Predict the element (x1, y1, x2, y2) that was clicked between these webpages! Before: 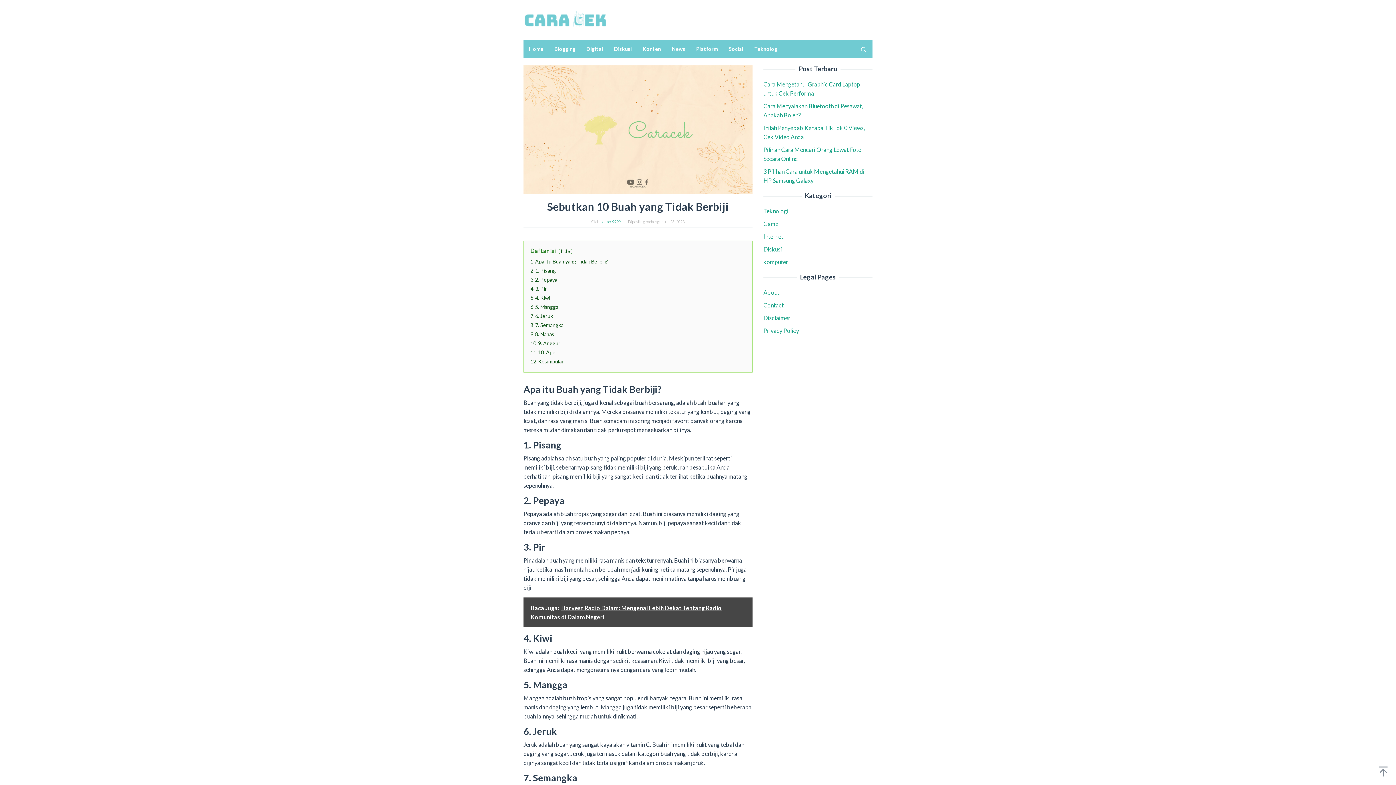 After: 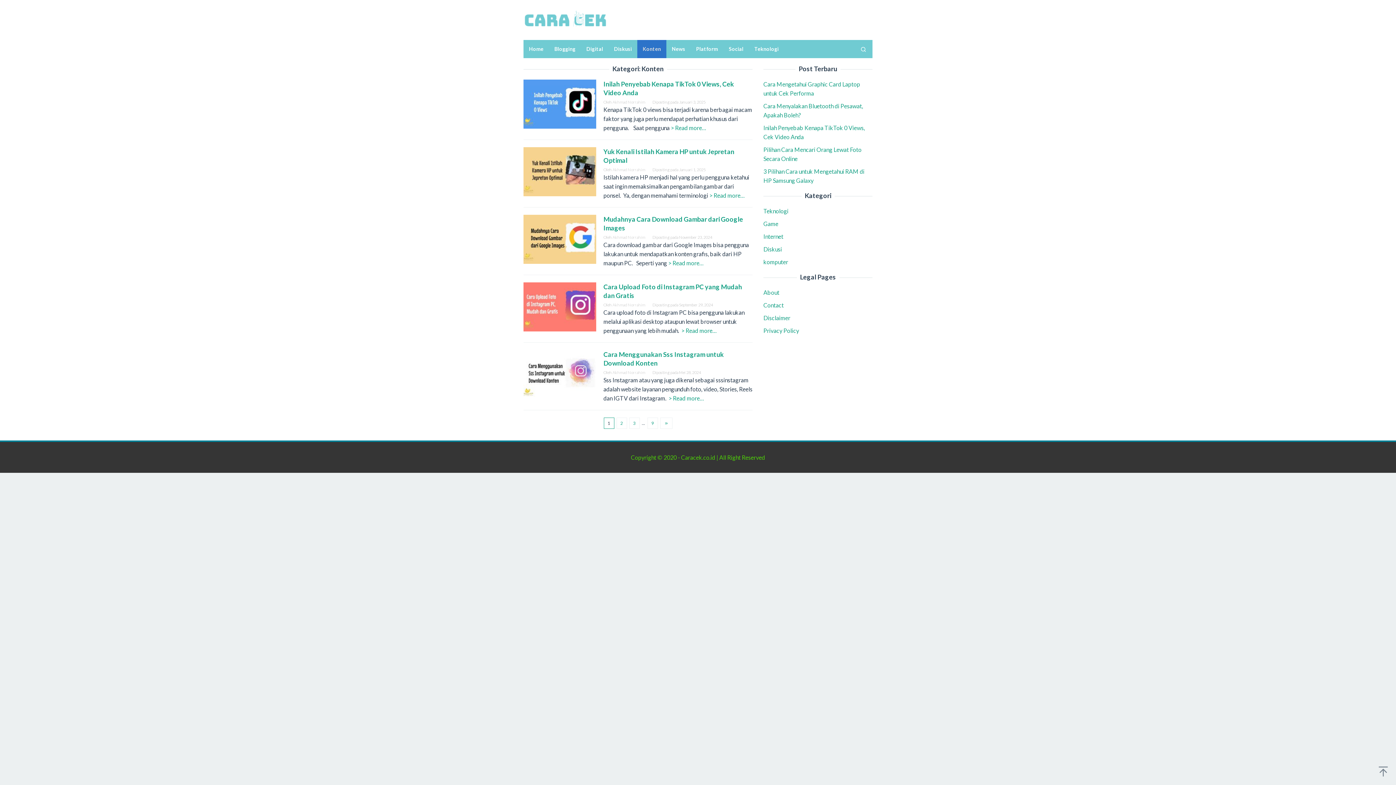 Action: bbox: (637, 40, 666, 58) label: Konten